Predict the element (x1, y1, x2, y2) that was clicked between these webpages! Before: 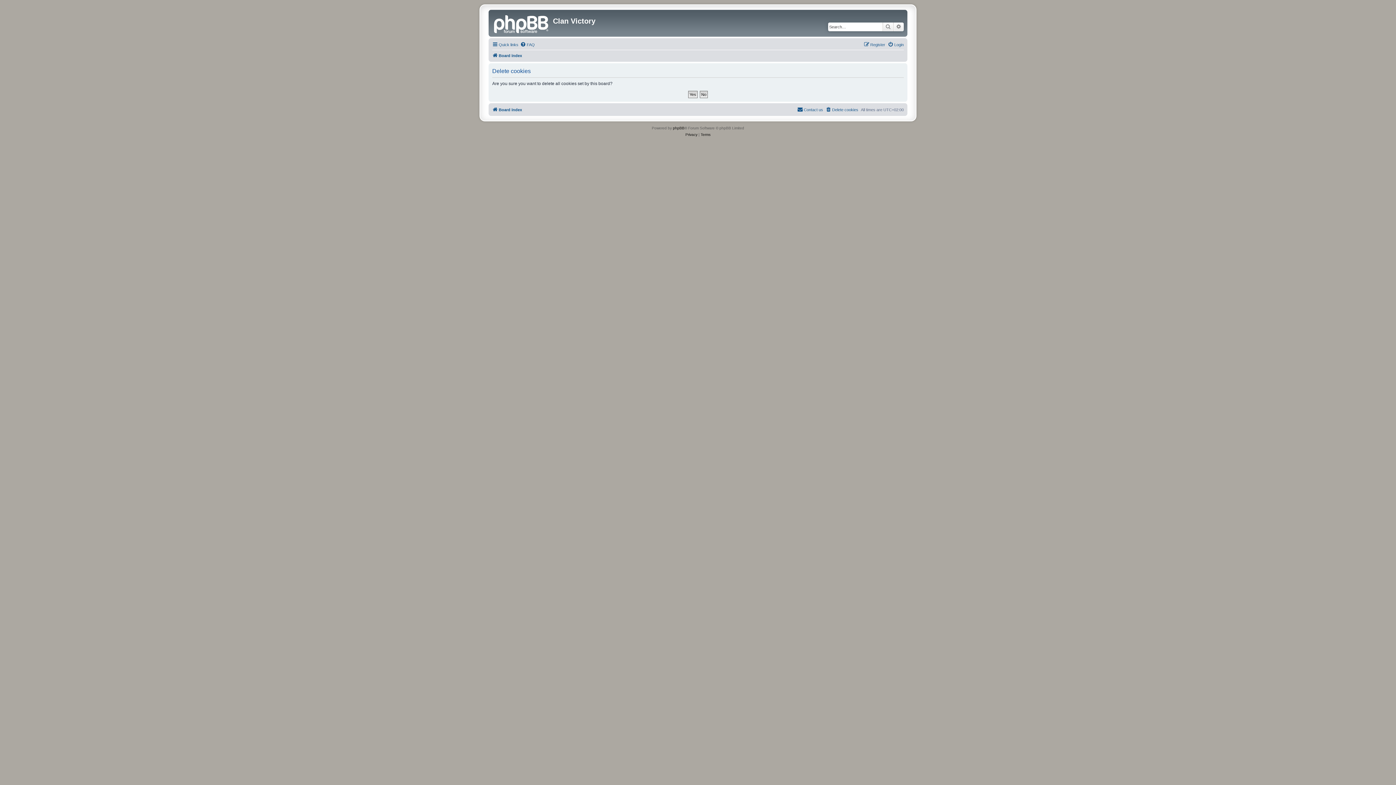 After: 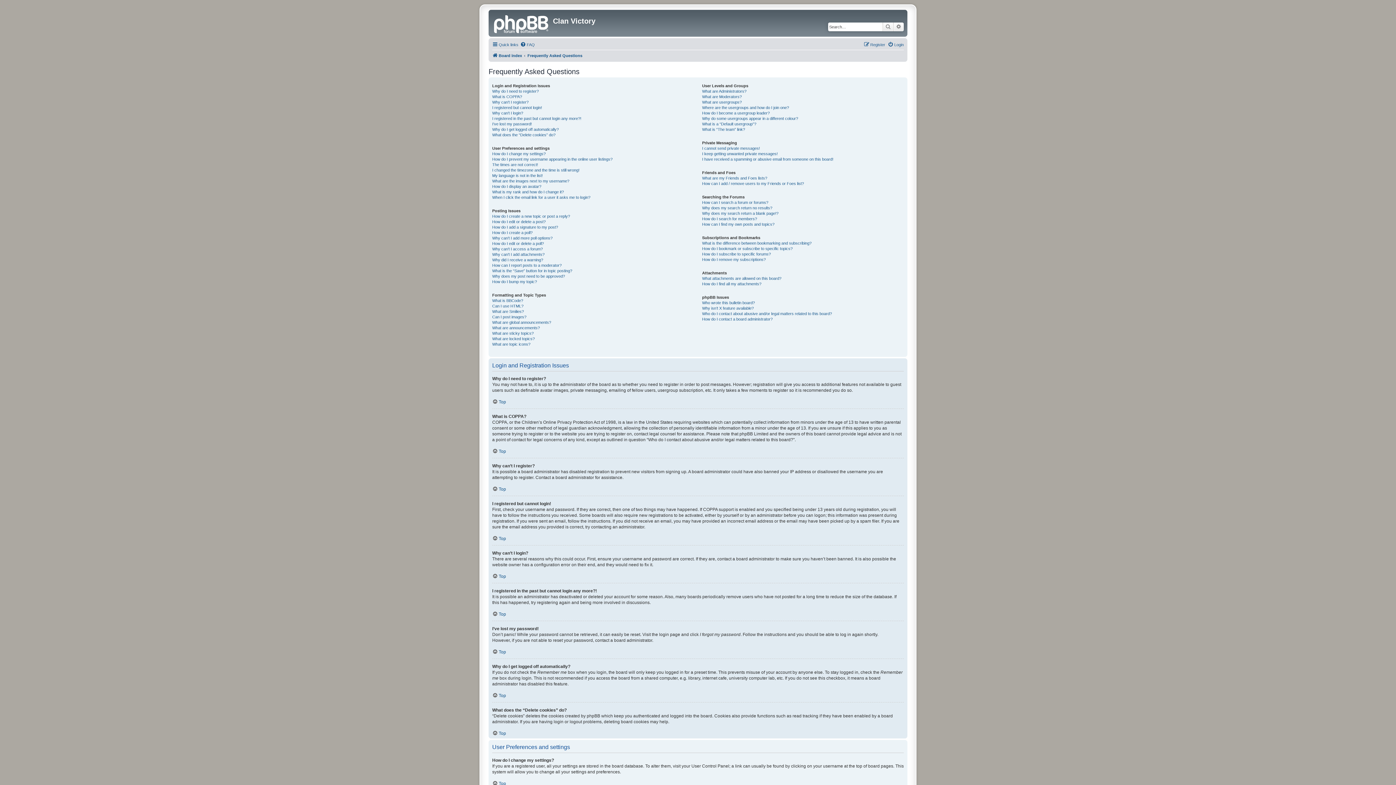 Action: bbox: (520, 40, 534, 49) label: FAQ